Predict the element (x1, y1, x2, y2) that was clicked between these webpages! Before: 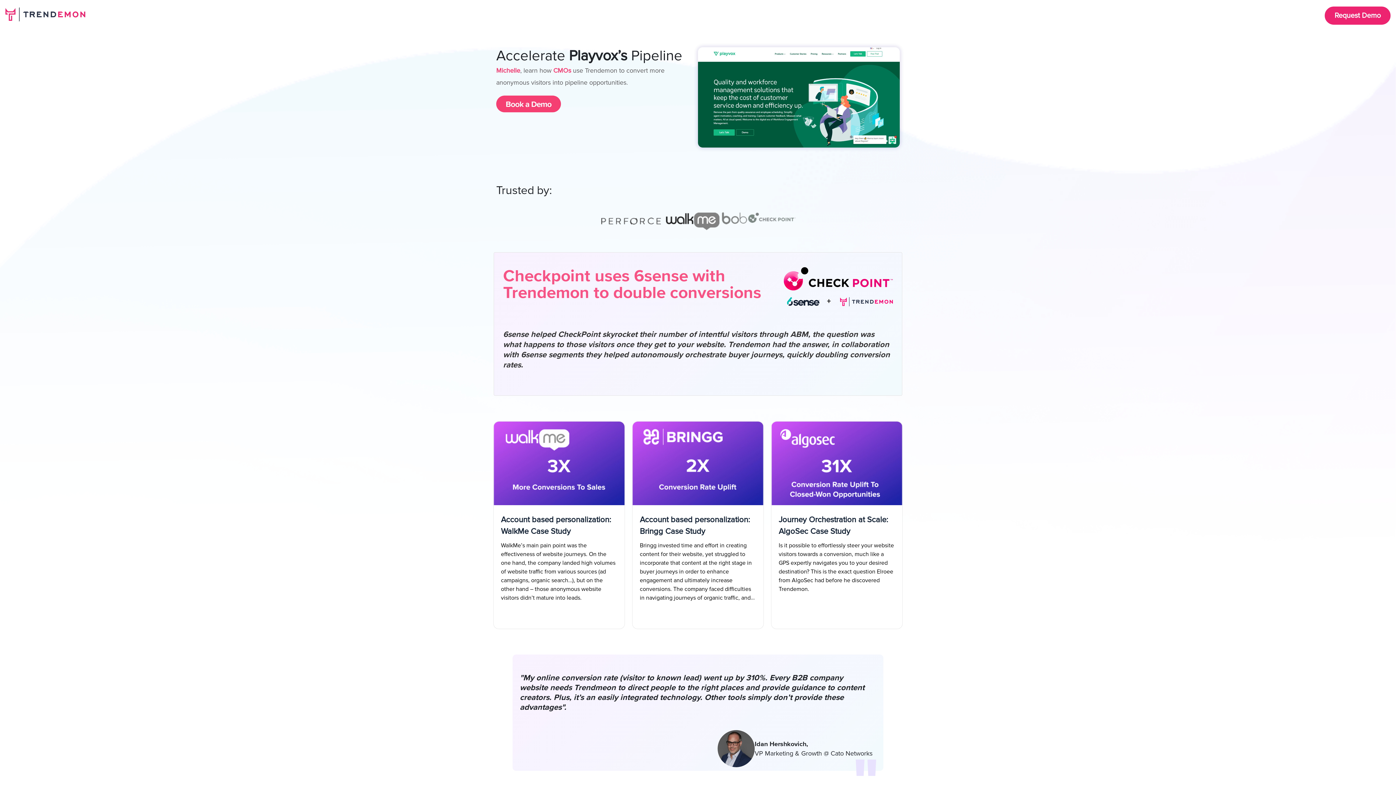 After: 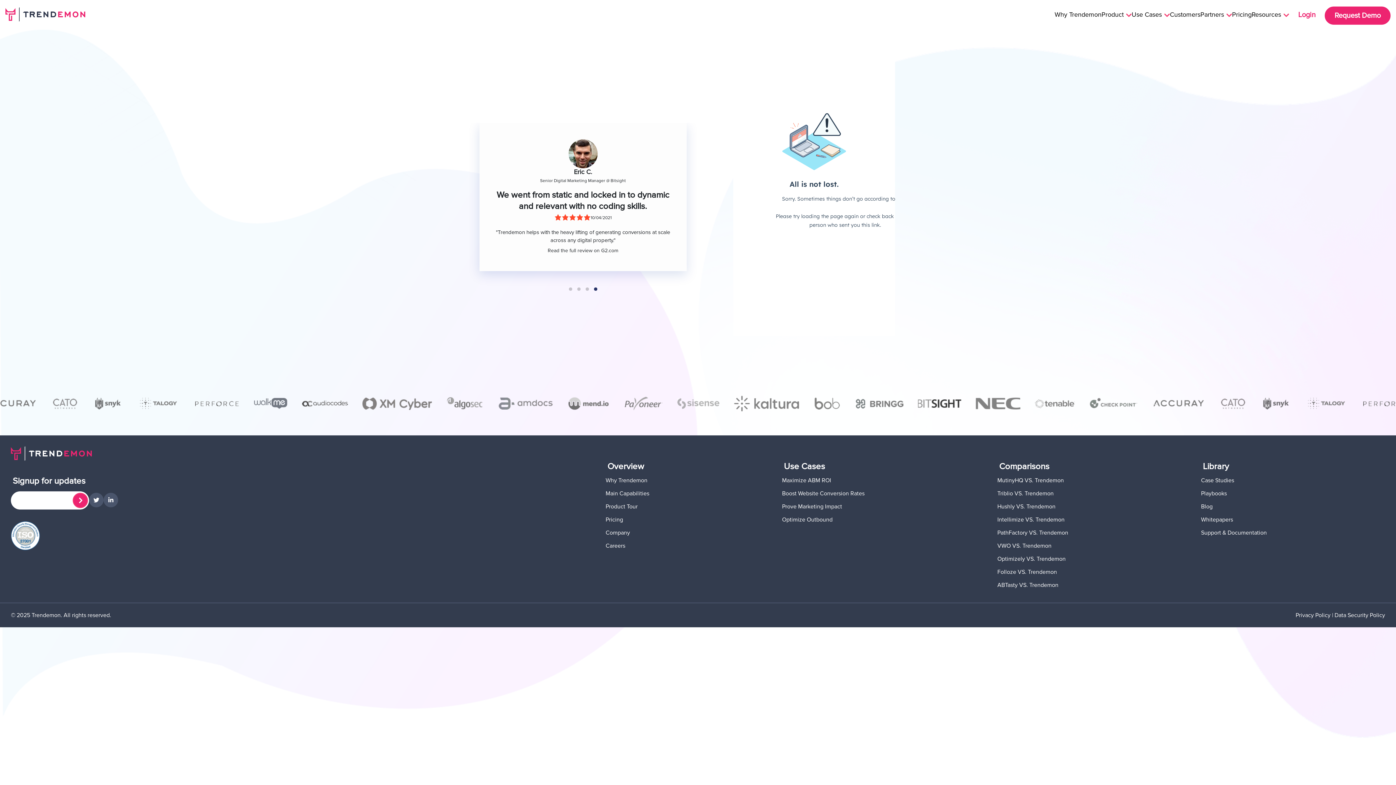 Action: bbox: (496, 95, 561, 112) label: Book a Demo